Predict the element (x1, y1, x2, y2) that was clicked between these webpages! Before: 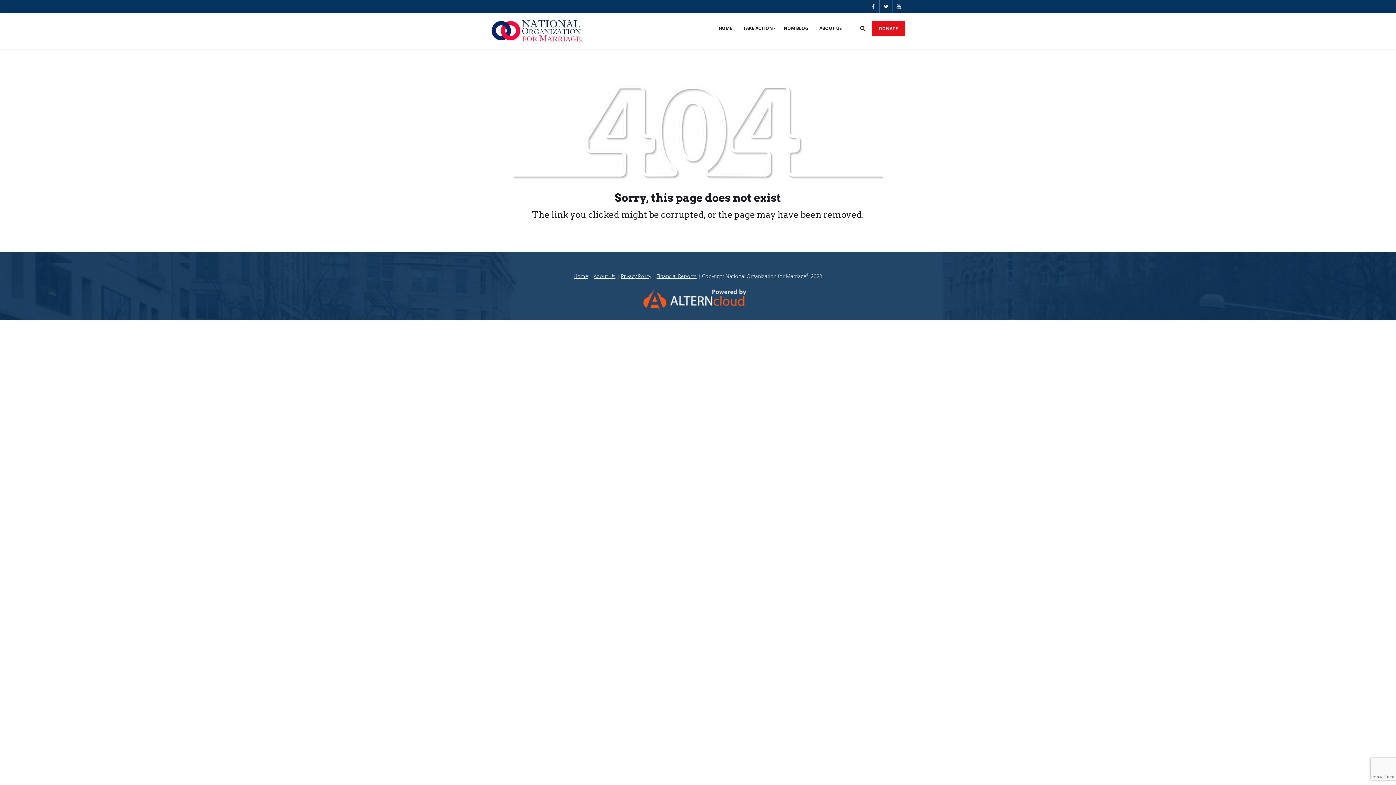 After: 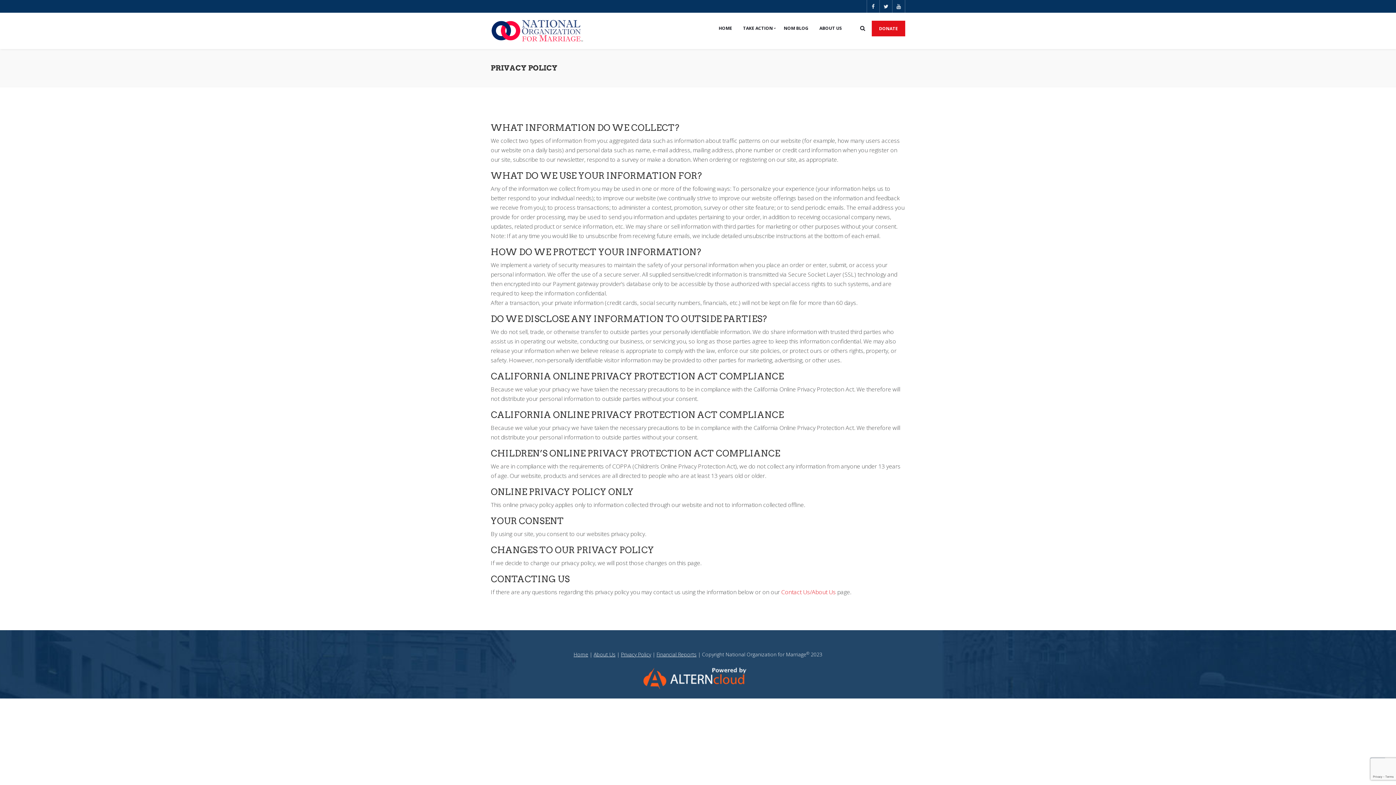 Action: bbox: (621, 272, 651, 279) label: Privacy Policy